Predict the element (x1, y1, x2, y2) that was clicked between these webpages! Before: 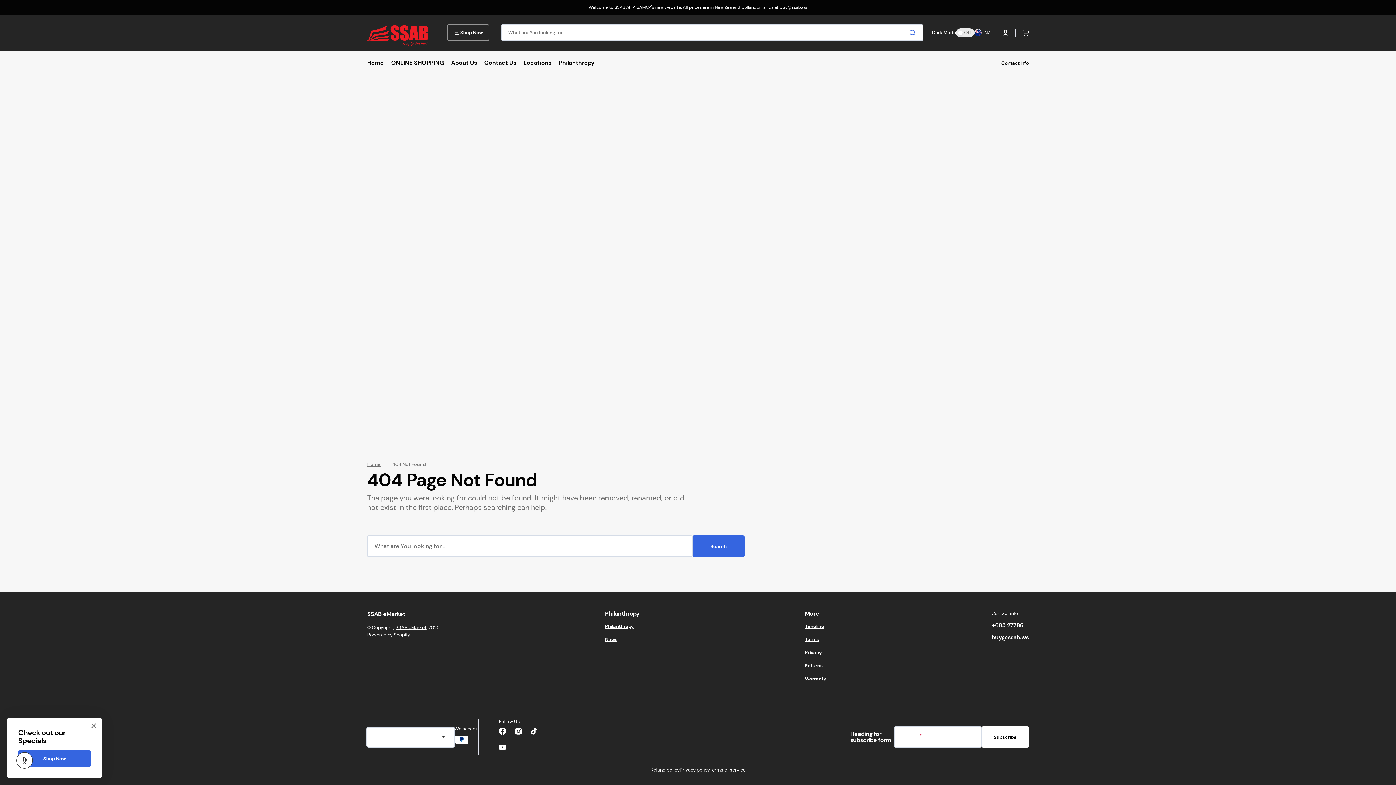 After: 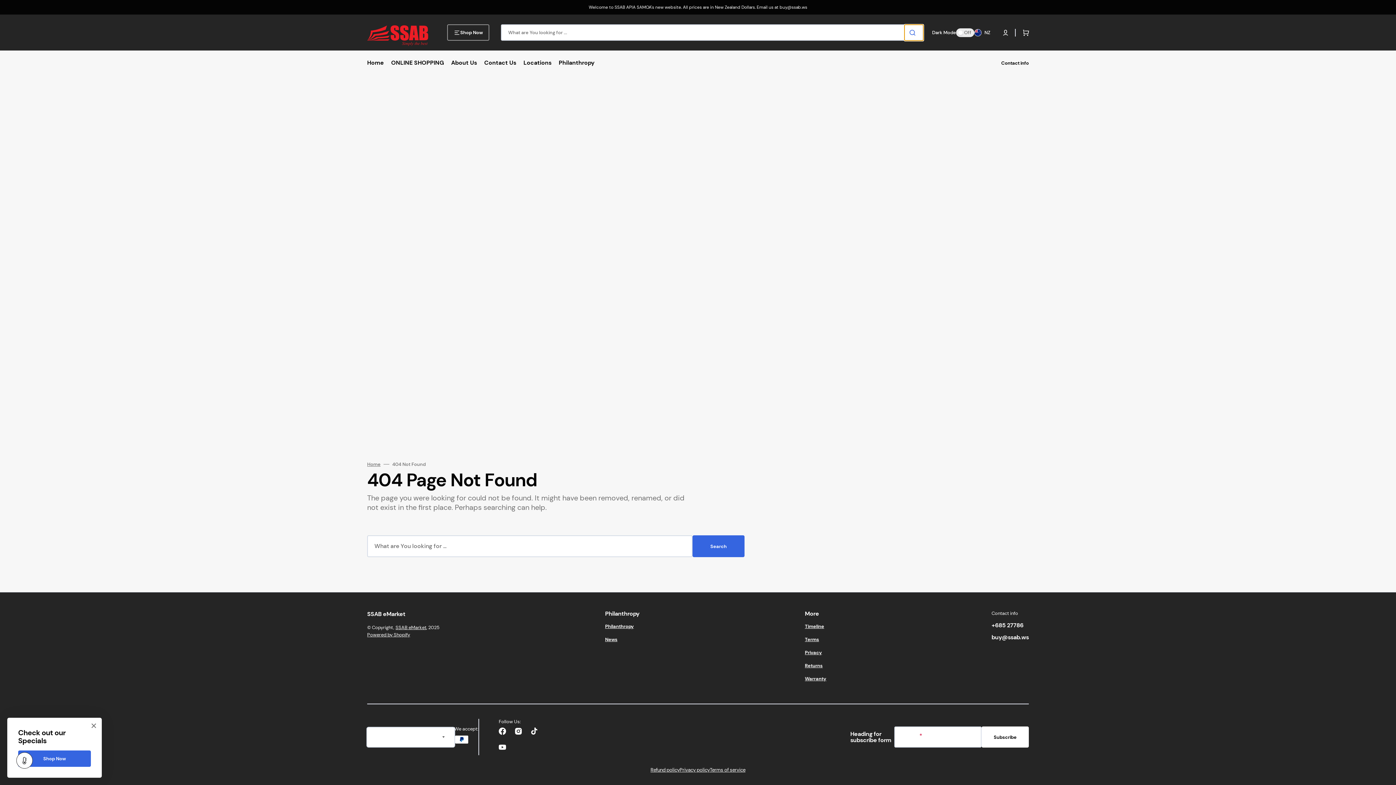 Action: label: Search bbox: (904, 24, 923, 40)